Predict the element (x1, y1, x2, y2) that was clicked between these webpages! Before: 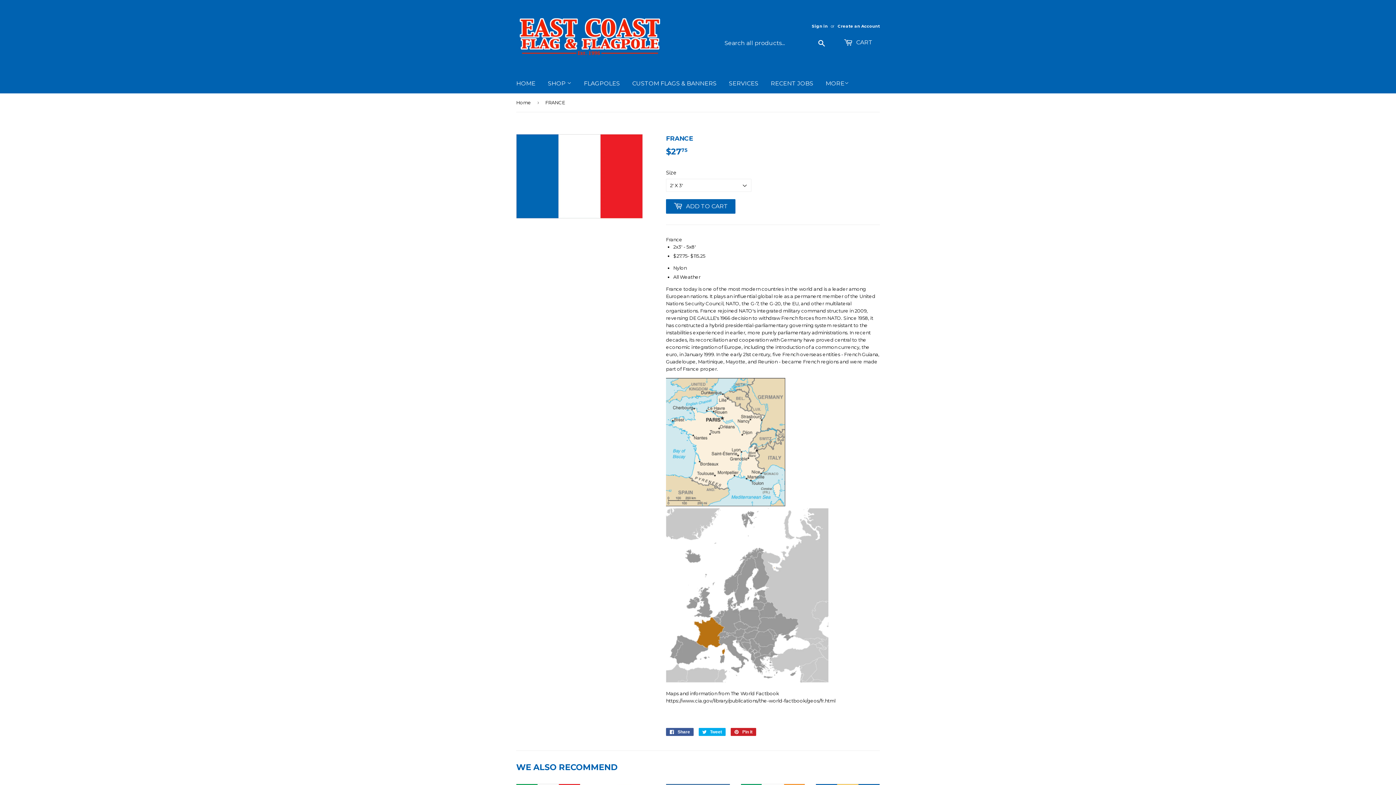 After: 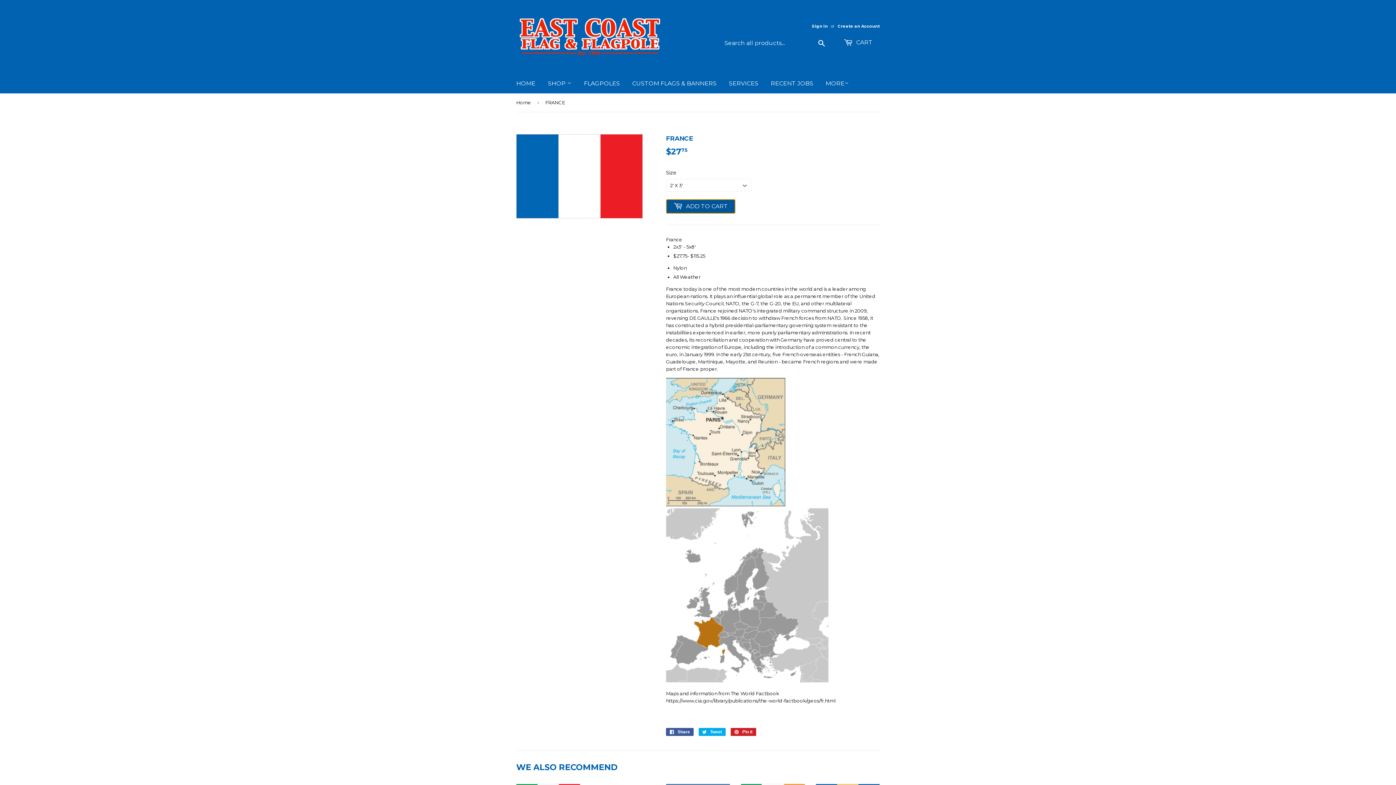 Action: label:  ADD TO CART bbox: (666, 199, 735, 213)